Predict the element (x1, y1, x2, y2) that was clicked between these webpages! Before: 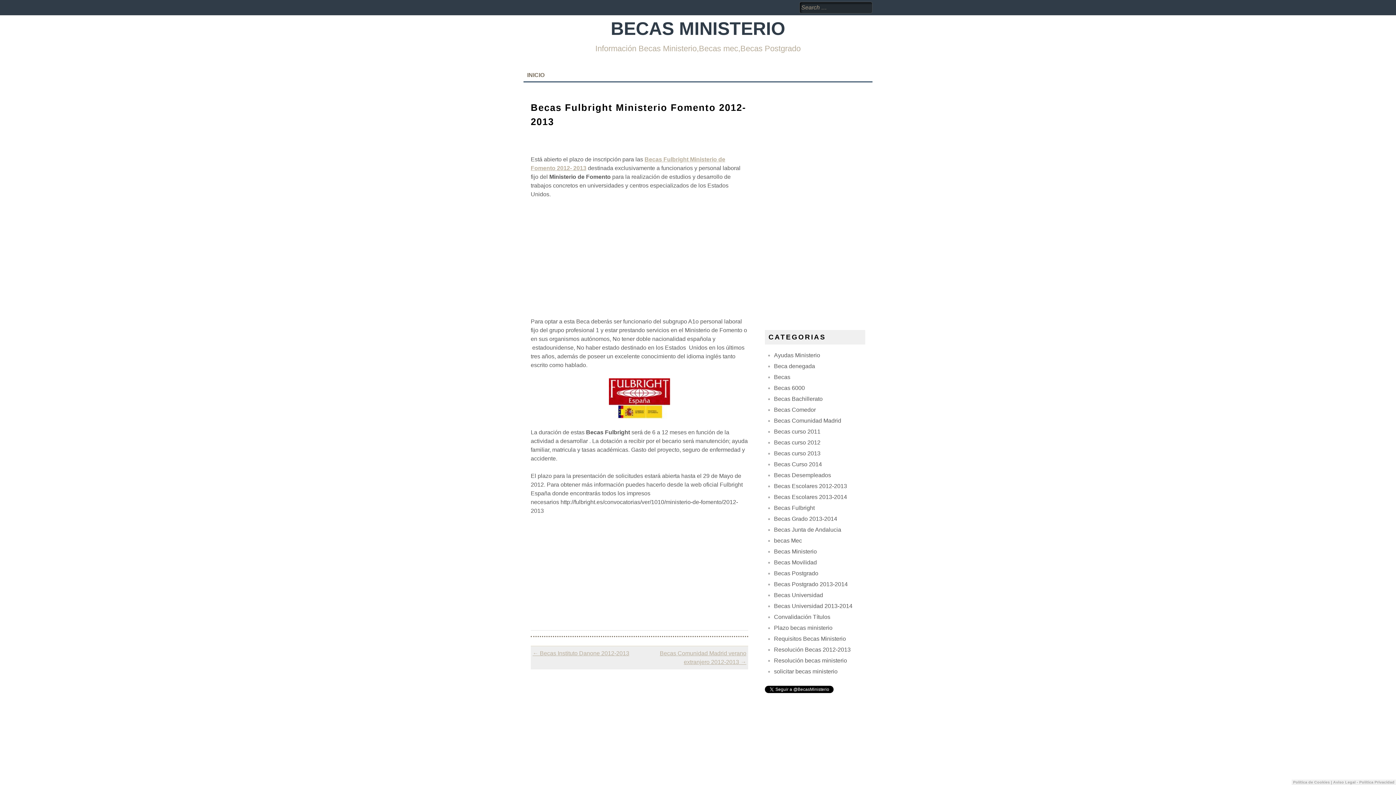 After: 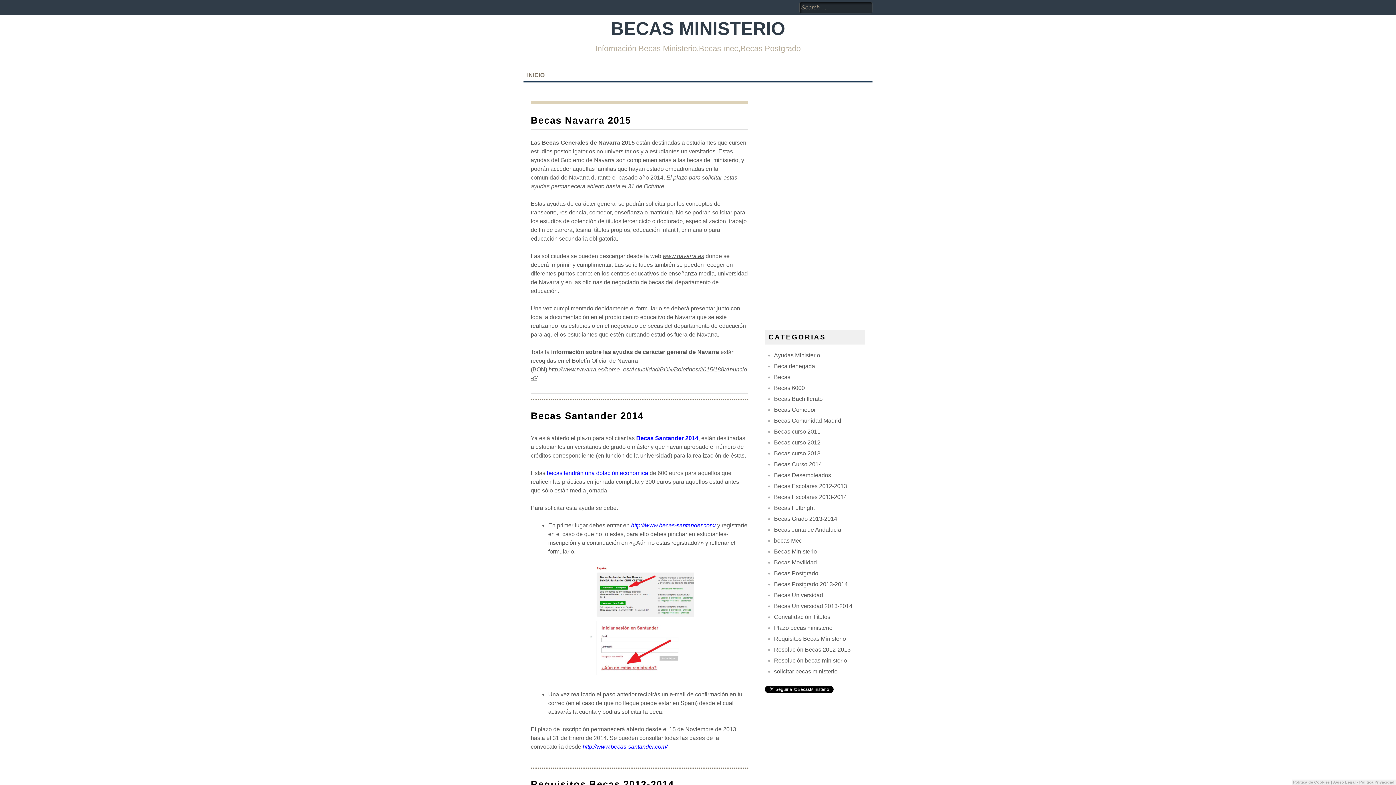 Action: bbox: (774, 592, 823, 598) label: Becas Universidad